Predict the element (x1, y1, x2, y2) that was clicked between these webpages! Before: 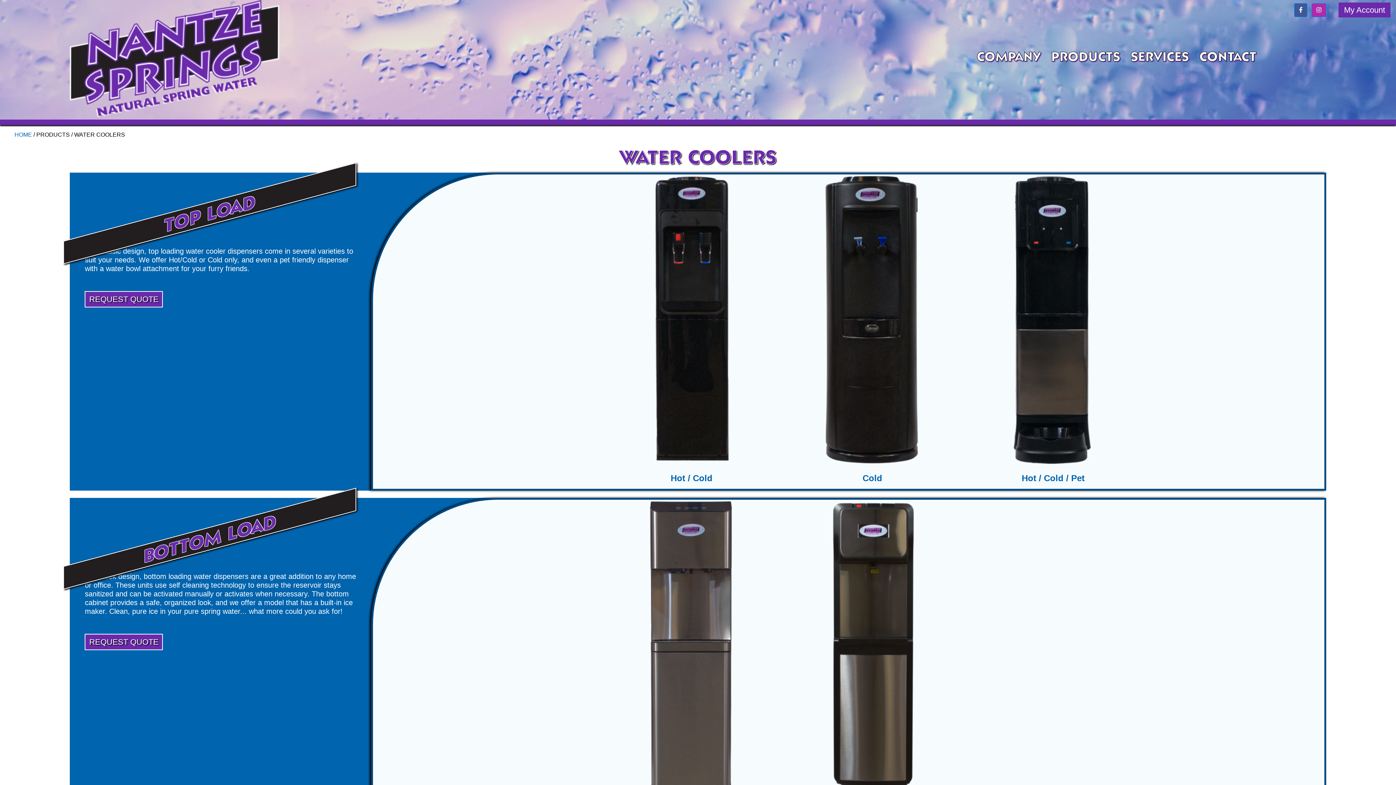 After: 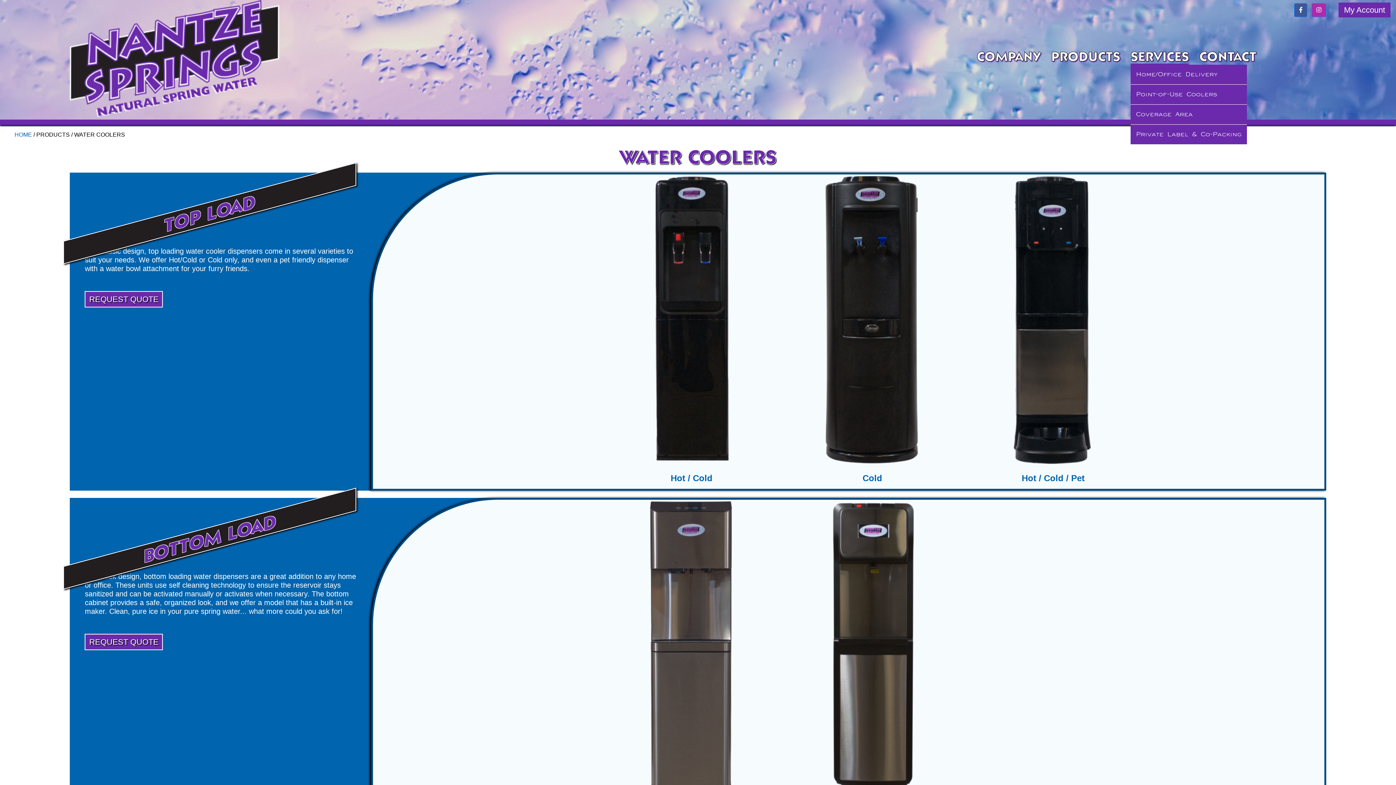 Action: label: SERVICES bbox: (1130, 48, 1189, 65)